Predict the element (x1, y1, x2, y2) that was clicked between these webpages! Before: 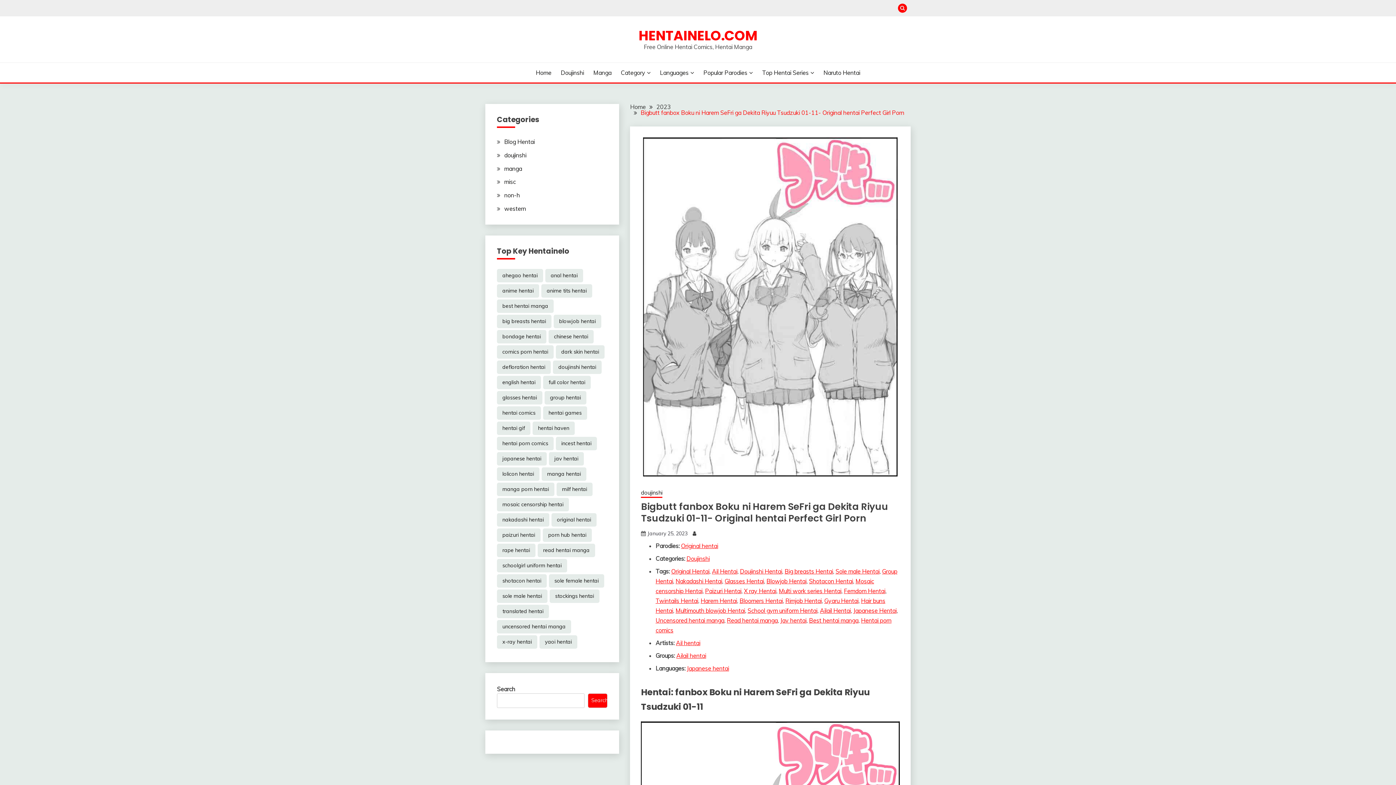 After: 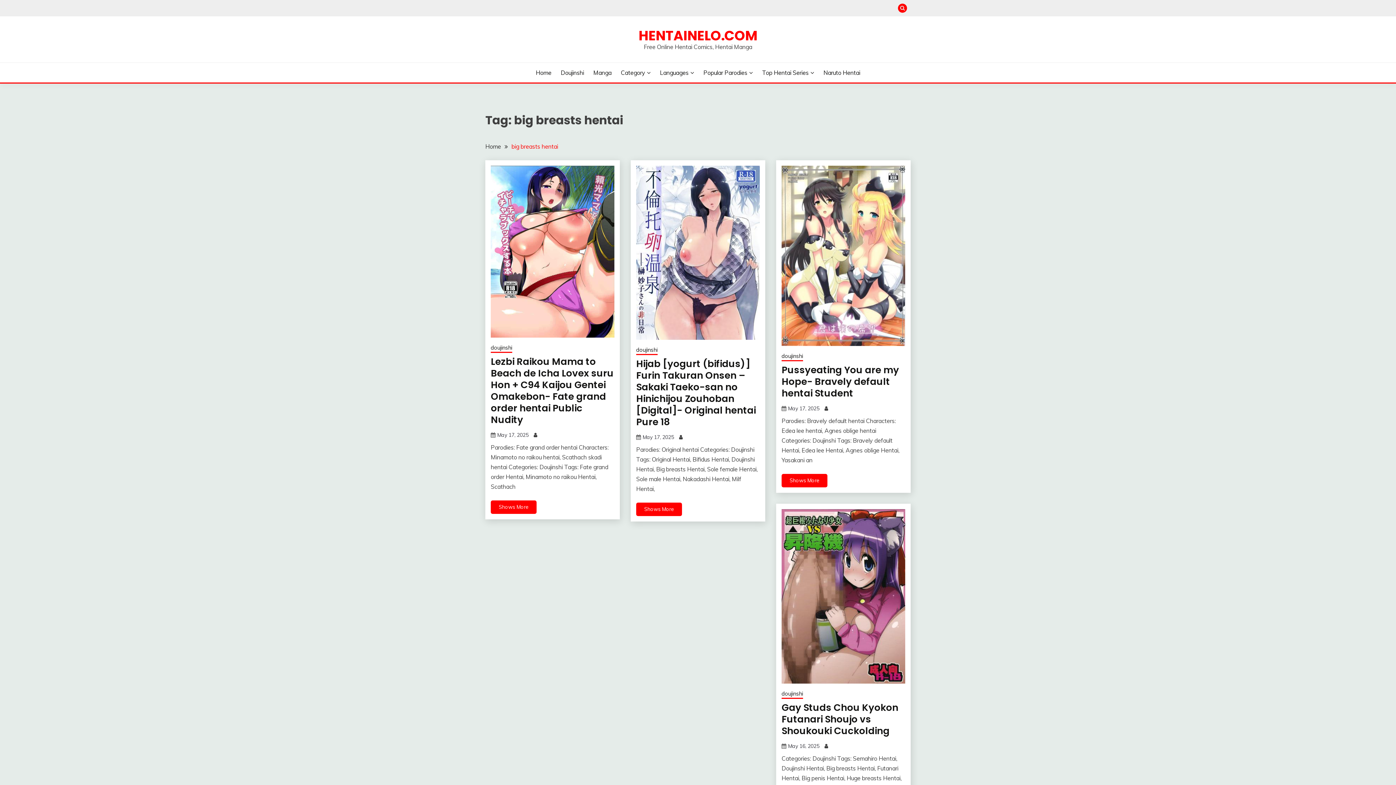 Action: label: Big breasts Hentai bbox: (784, 568, 833, 575)